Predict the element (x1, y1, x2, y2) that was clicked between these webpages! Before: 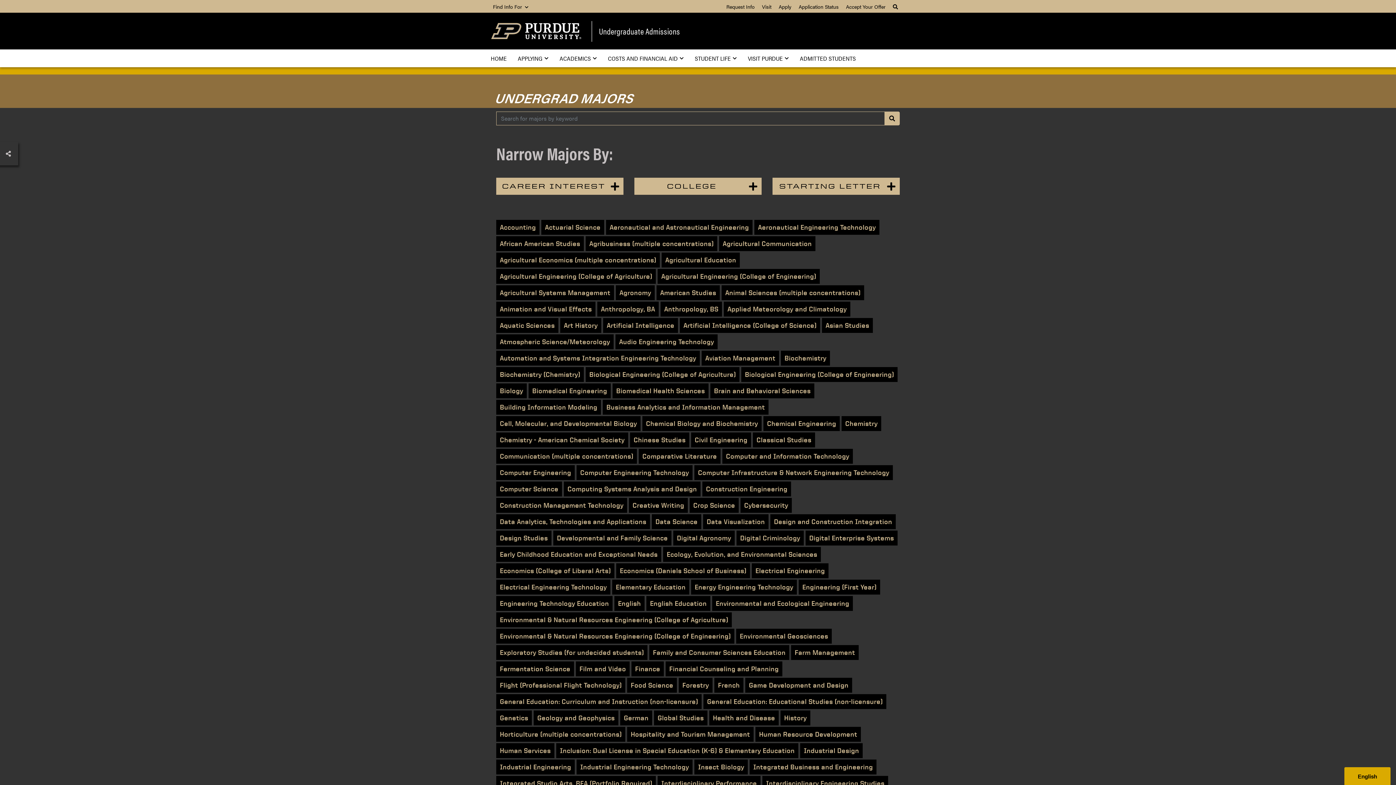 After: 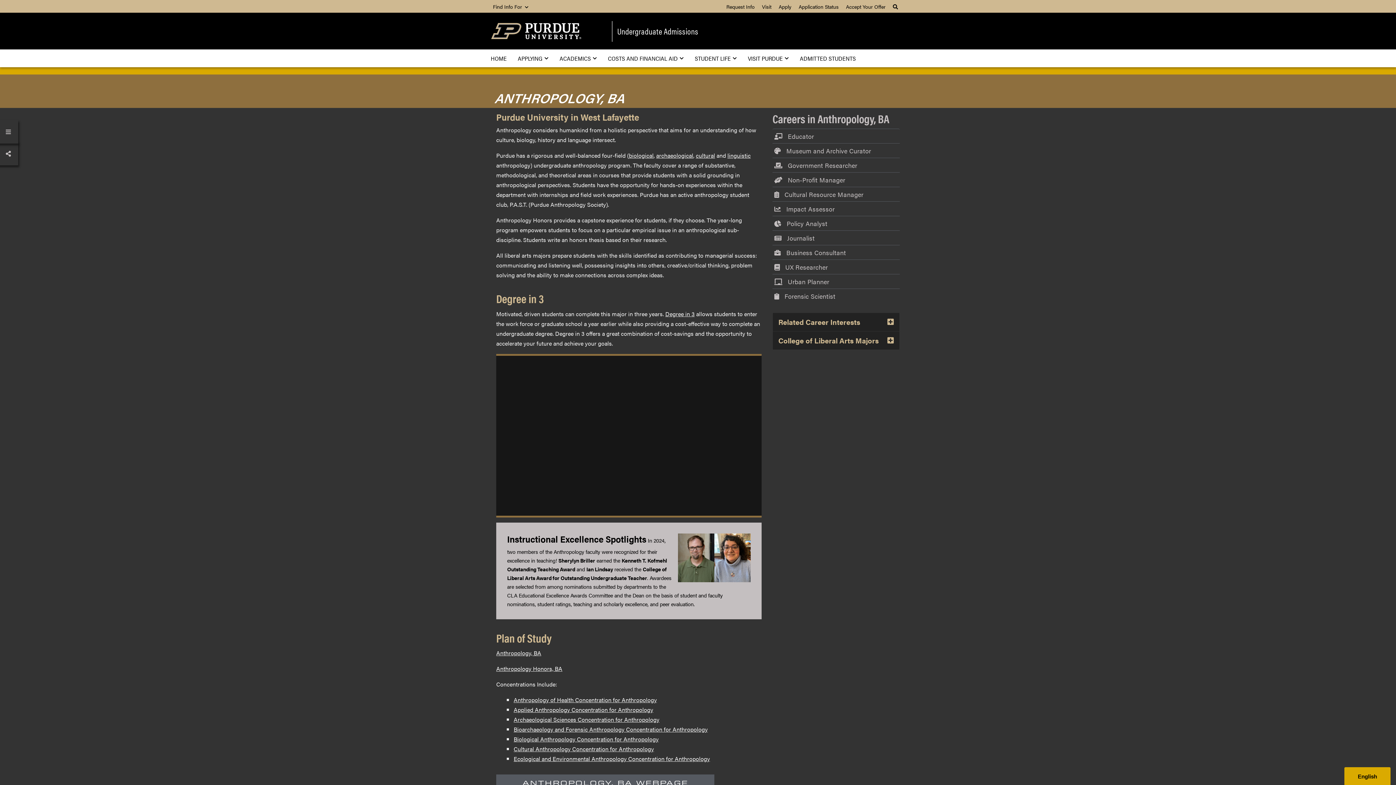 Action: bbox: (597, 301, 658, 316) label: Anthropology, BA